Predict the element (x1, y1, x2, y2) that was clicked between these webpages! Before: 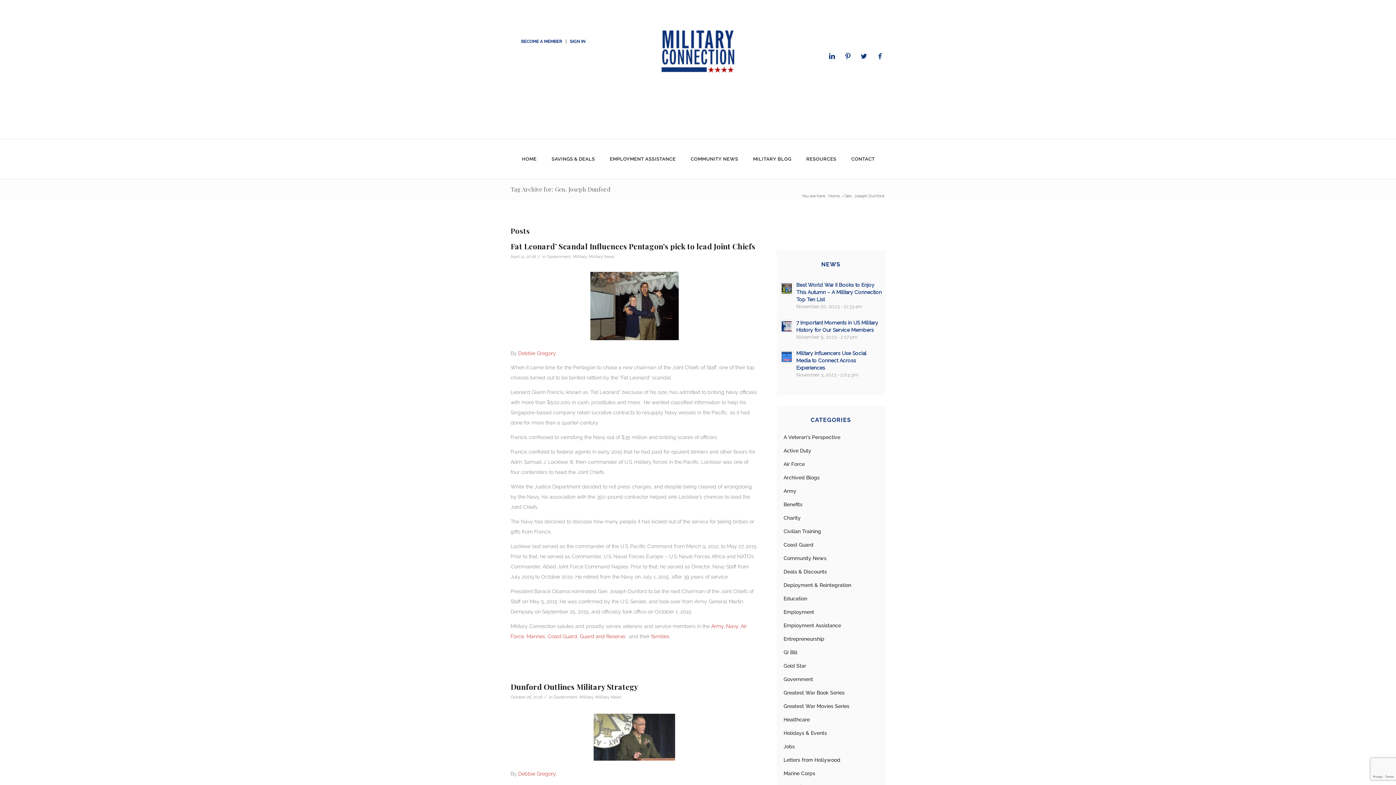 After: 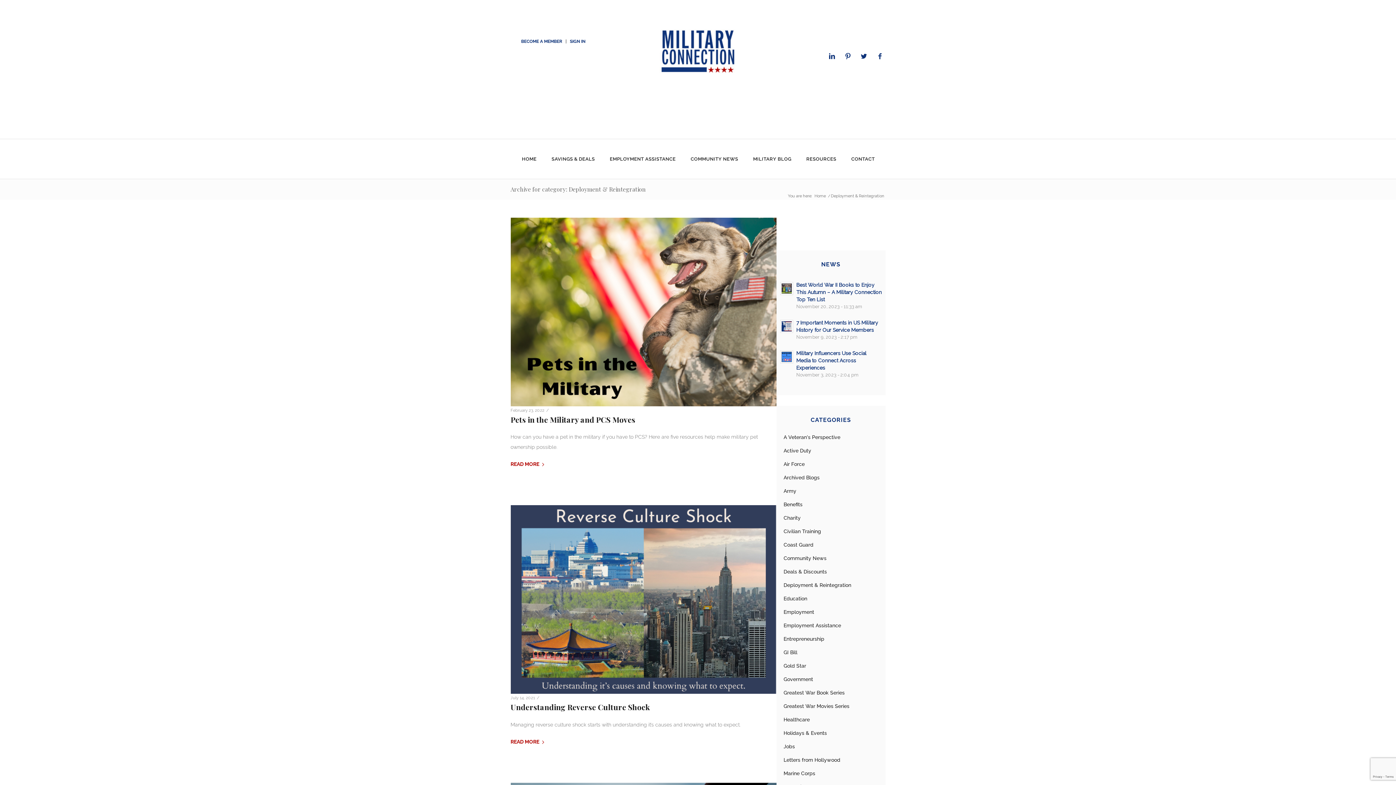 Action: label: Deployment & Reintegration bbox: (783, 582, 851, 588)